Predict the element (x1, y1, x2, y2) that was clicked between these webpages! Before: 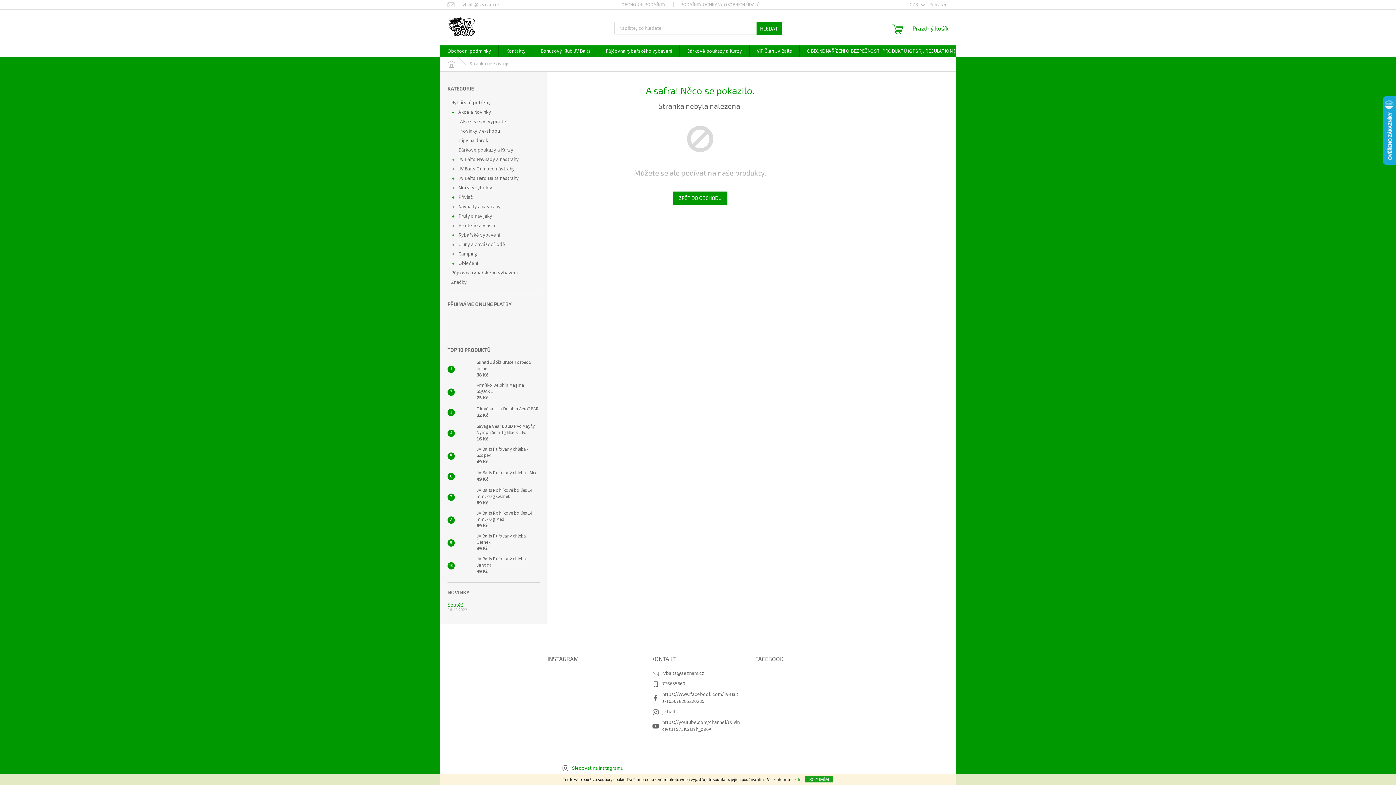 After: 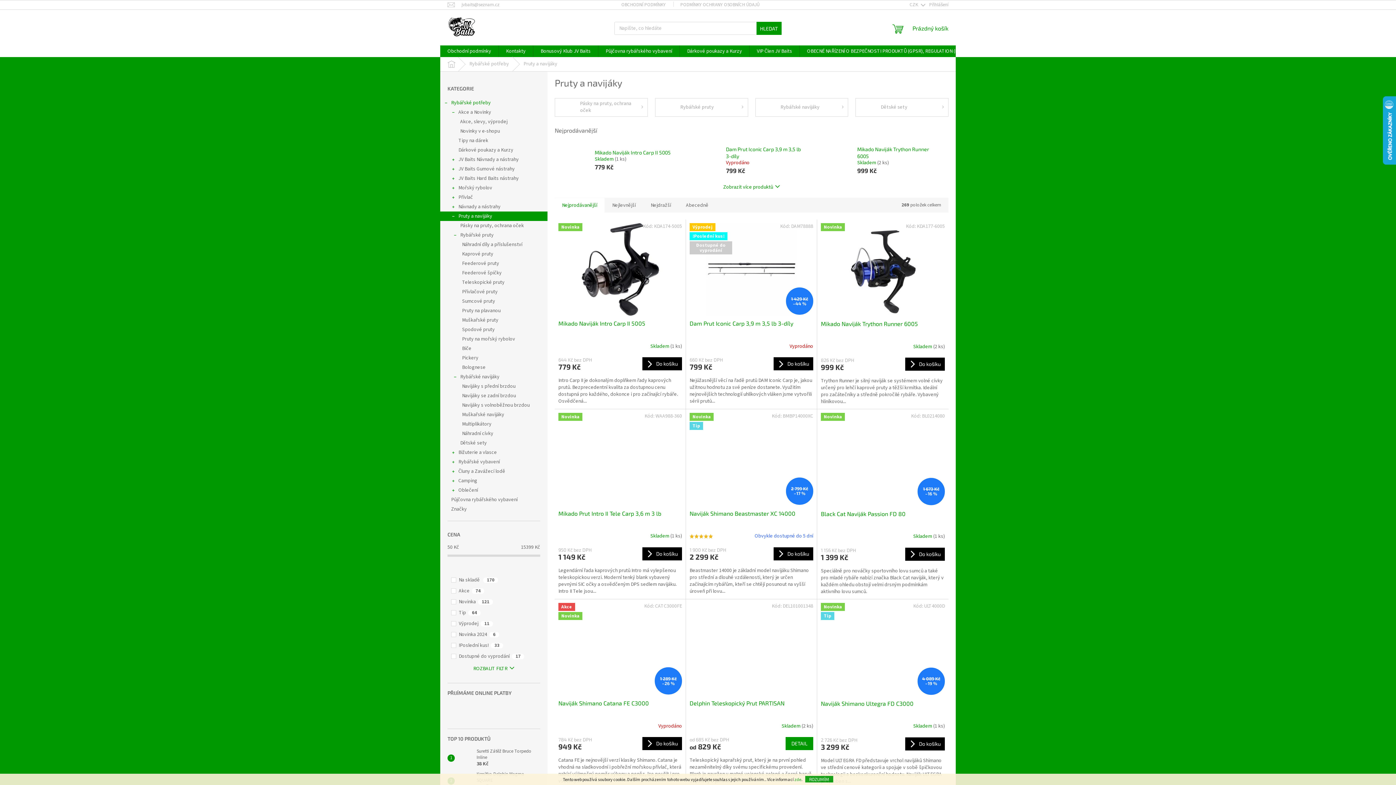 Action: label: Pruty a navijáky
  bbox: (440, 211, 547, 221)